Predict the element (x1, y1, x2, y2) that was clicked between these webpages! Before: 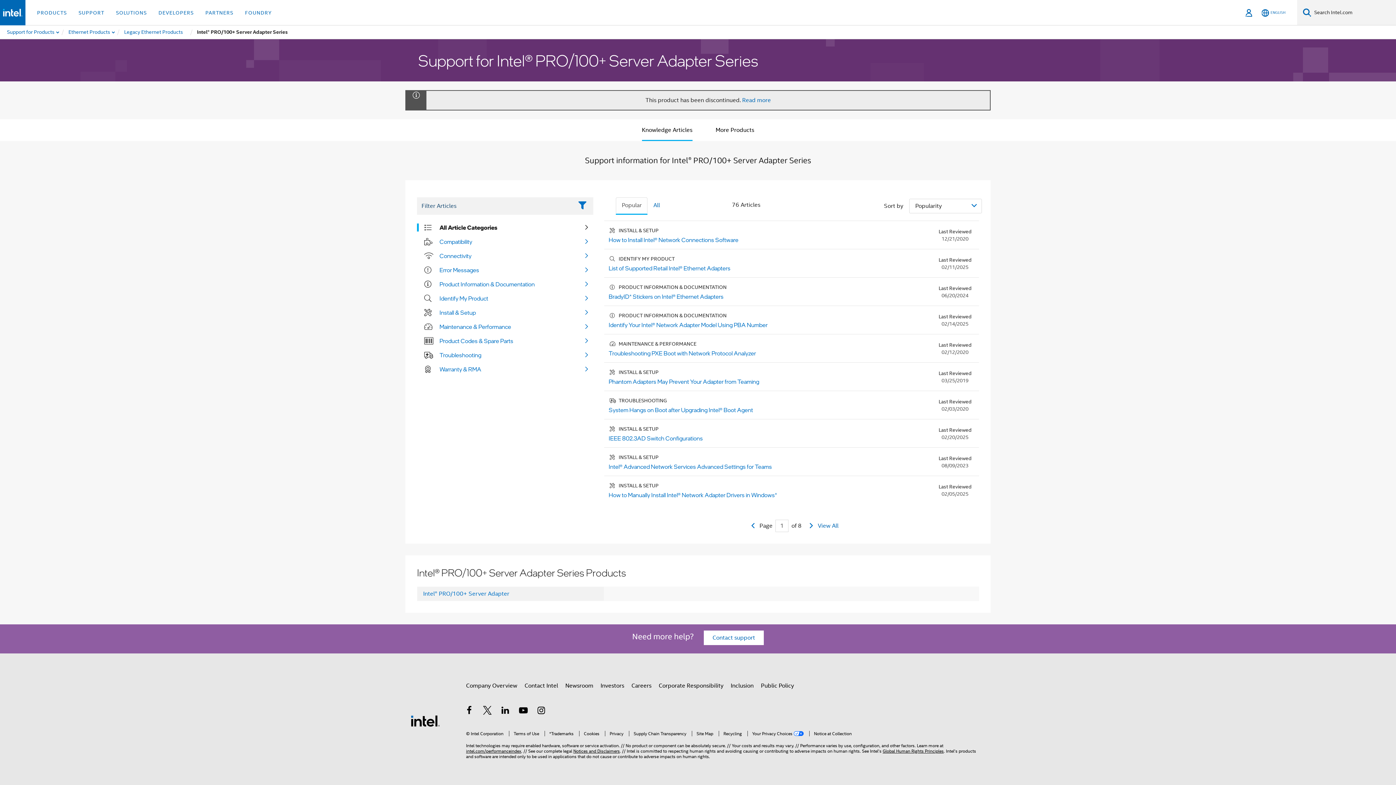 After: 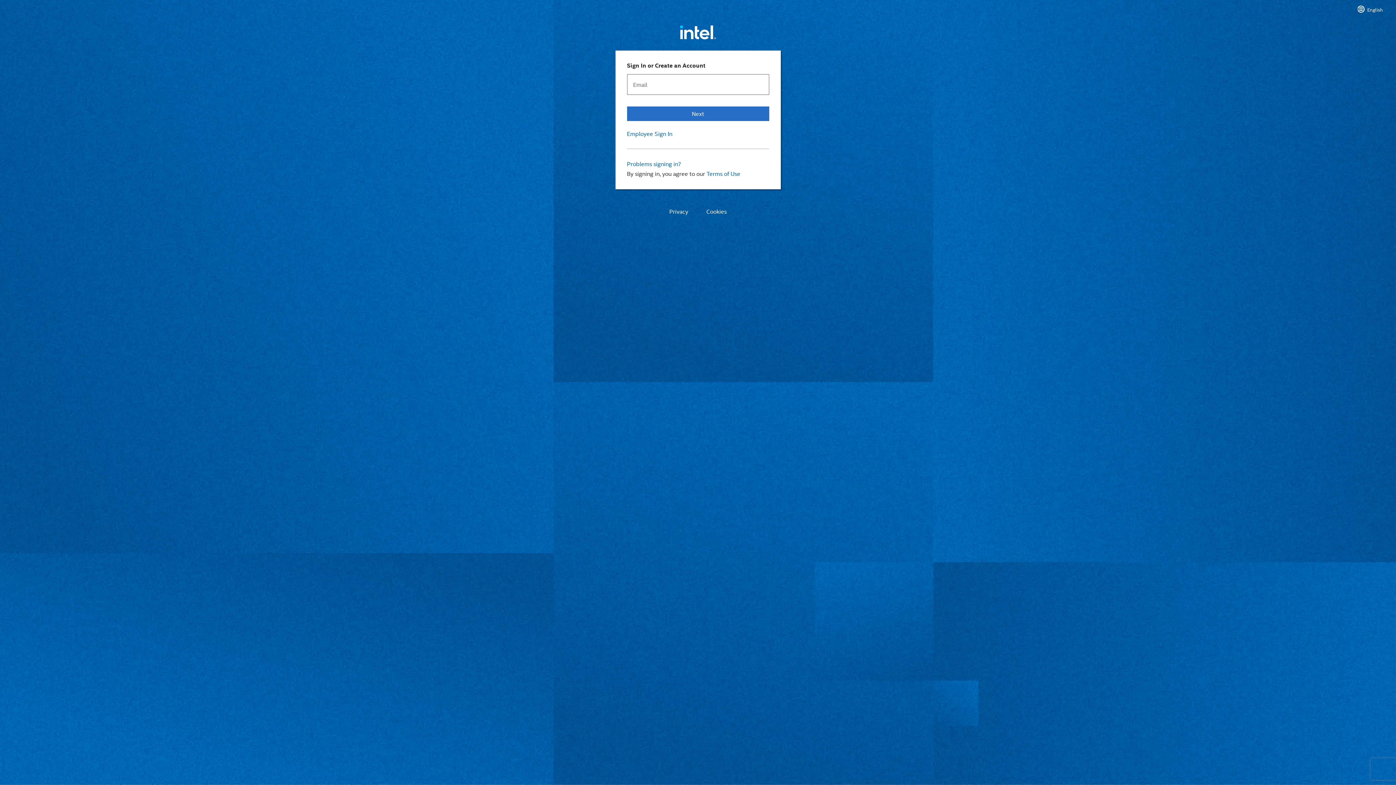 Action: label: Sign In bbox: (1243, 0, 1254, 25)